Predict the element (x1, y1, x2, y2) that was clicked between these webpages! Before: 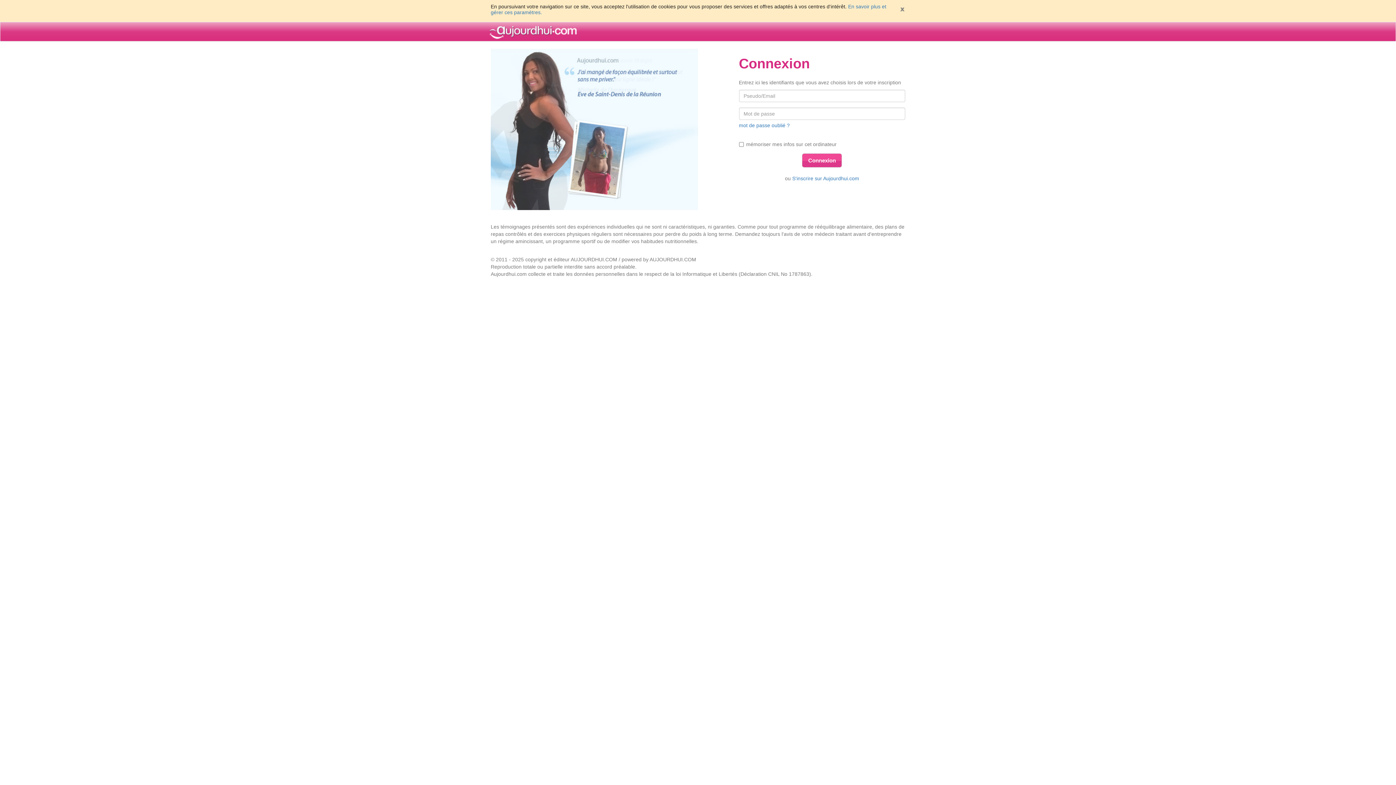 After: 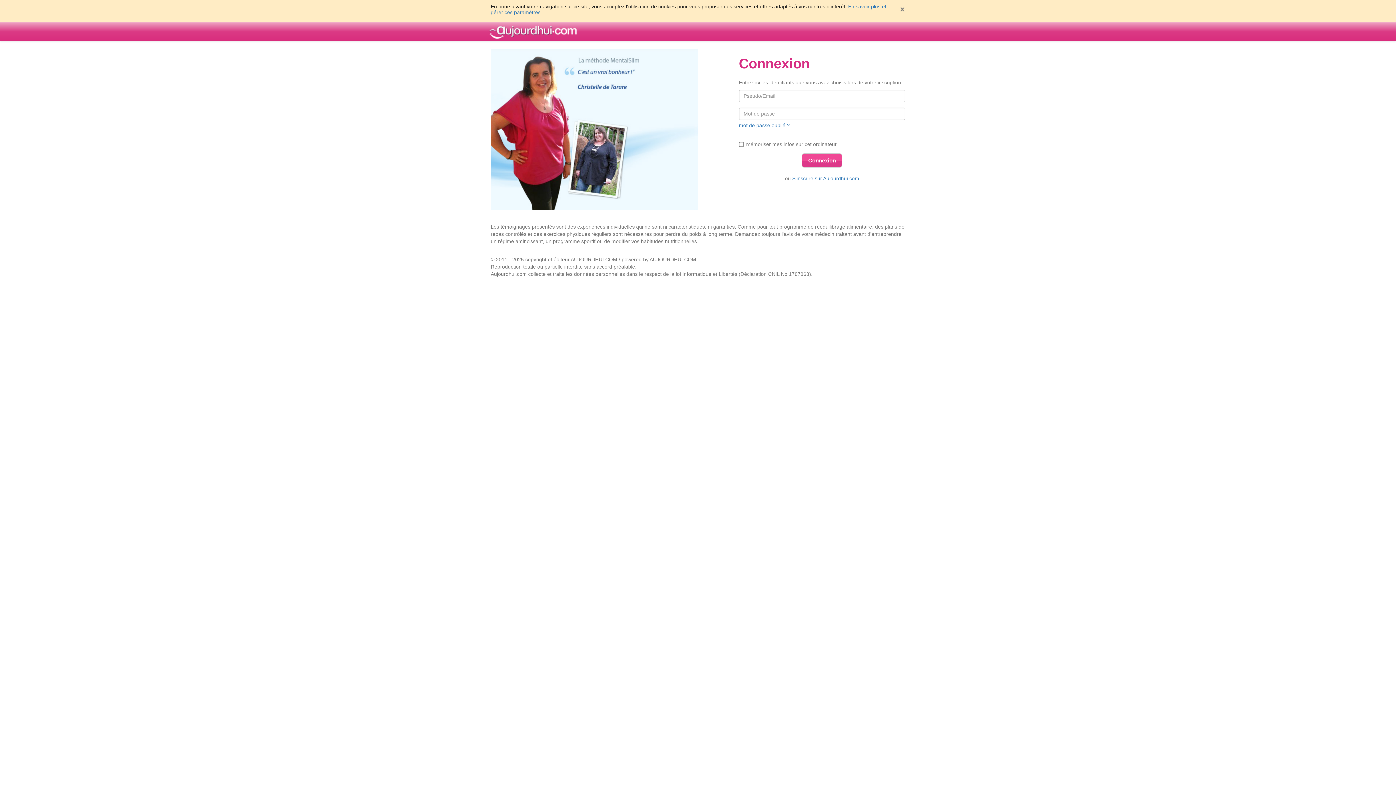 Action: bbox: (485, 22, 580, 33)